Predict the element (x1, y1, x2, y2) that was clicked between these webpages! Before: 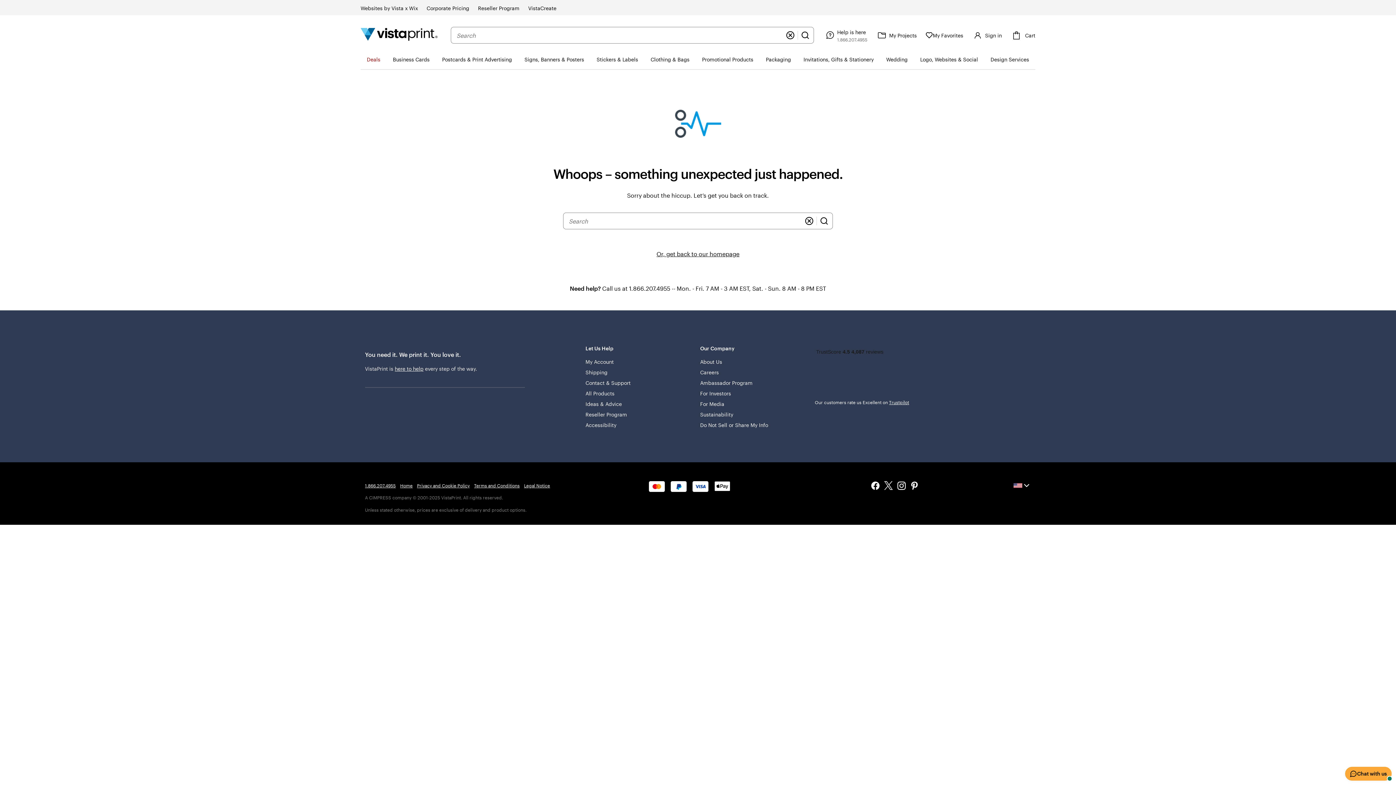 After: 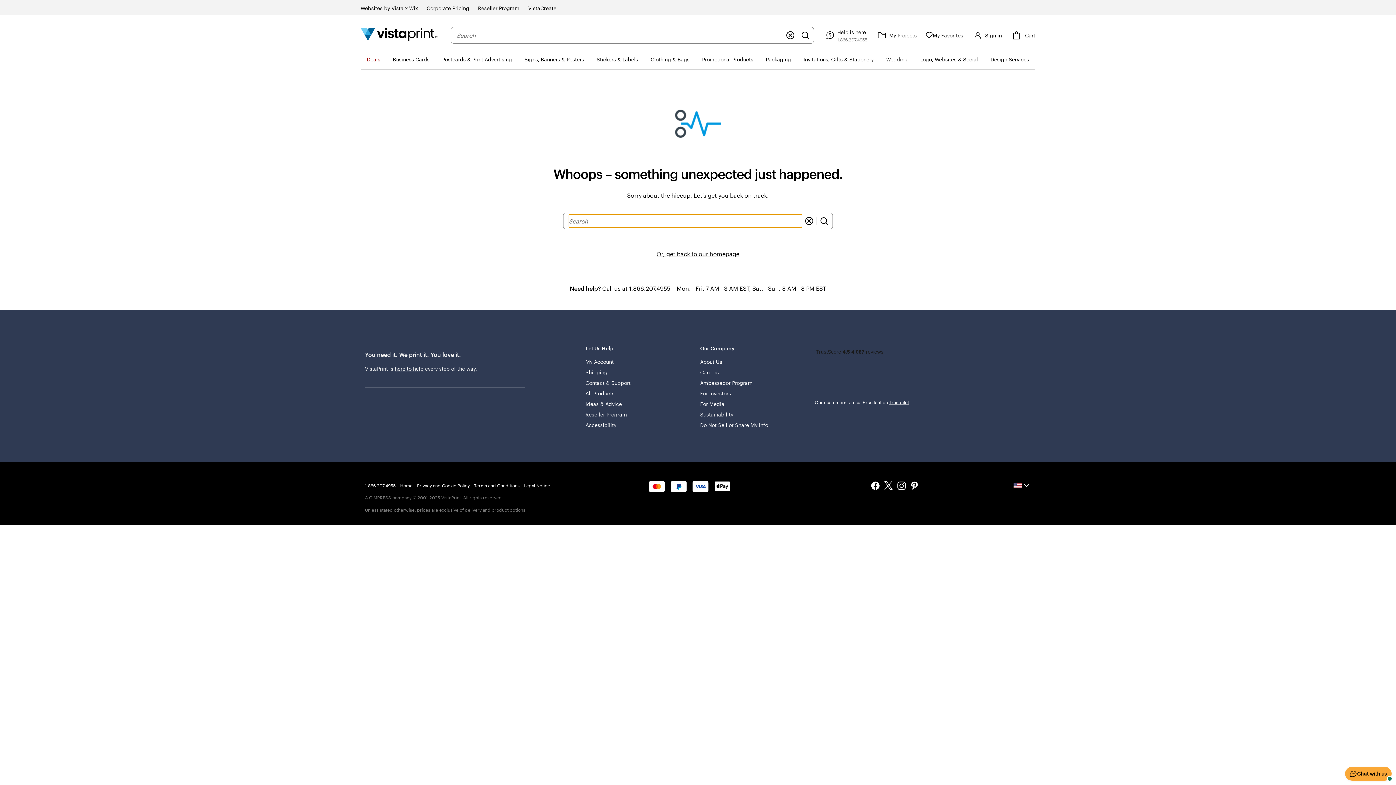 Action: label: Clear bbox: (802, 213, 816, 228)